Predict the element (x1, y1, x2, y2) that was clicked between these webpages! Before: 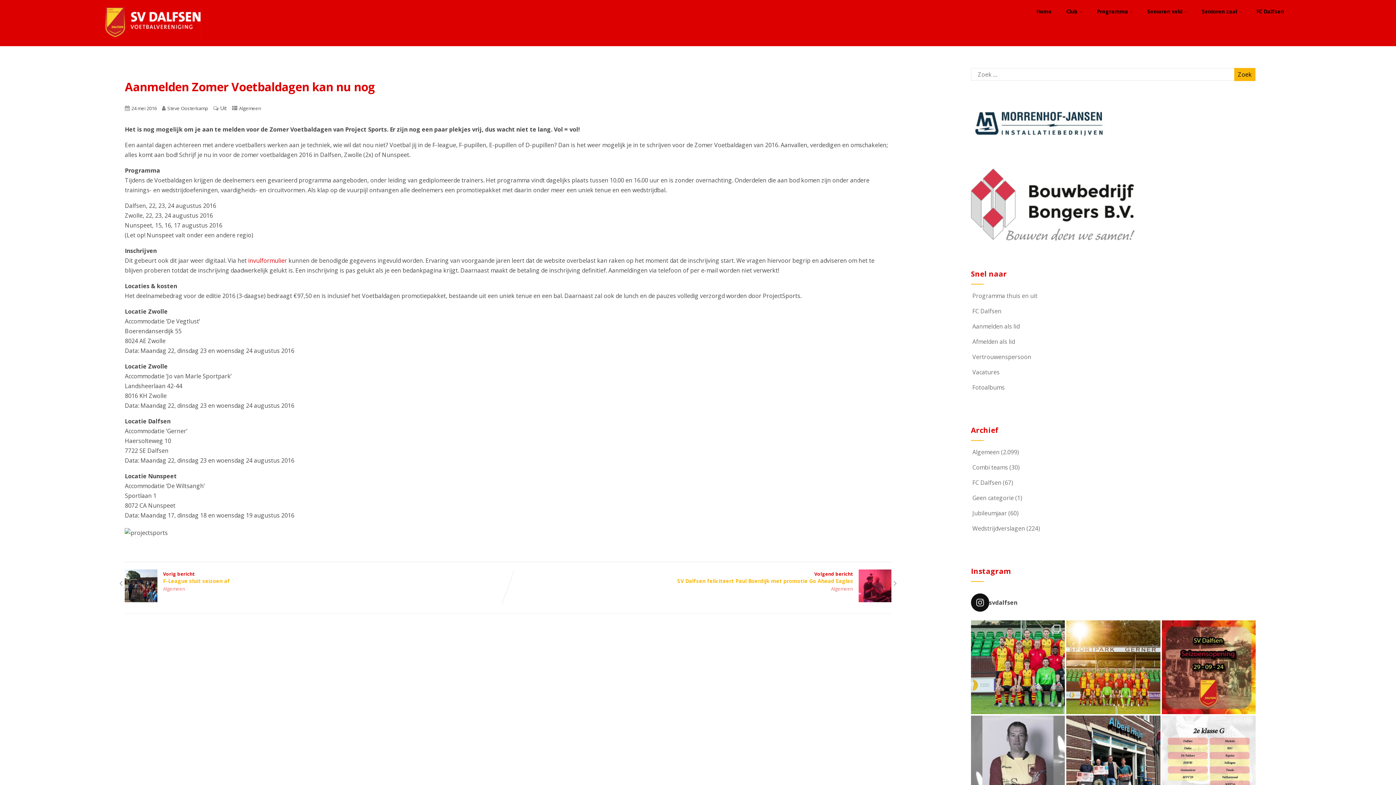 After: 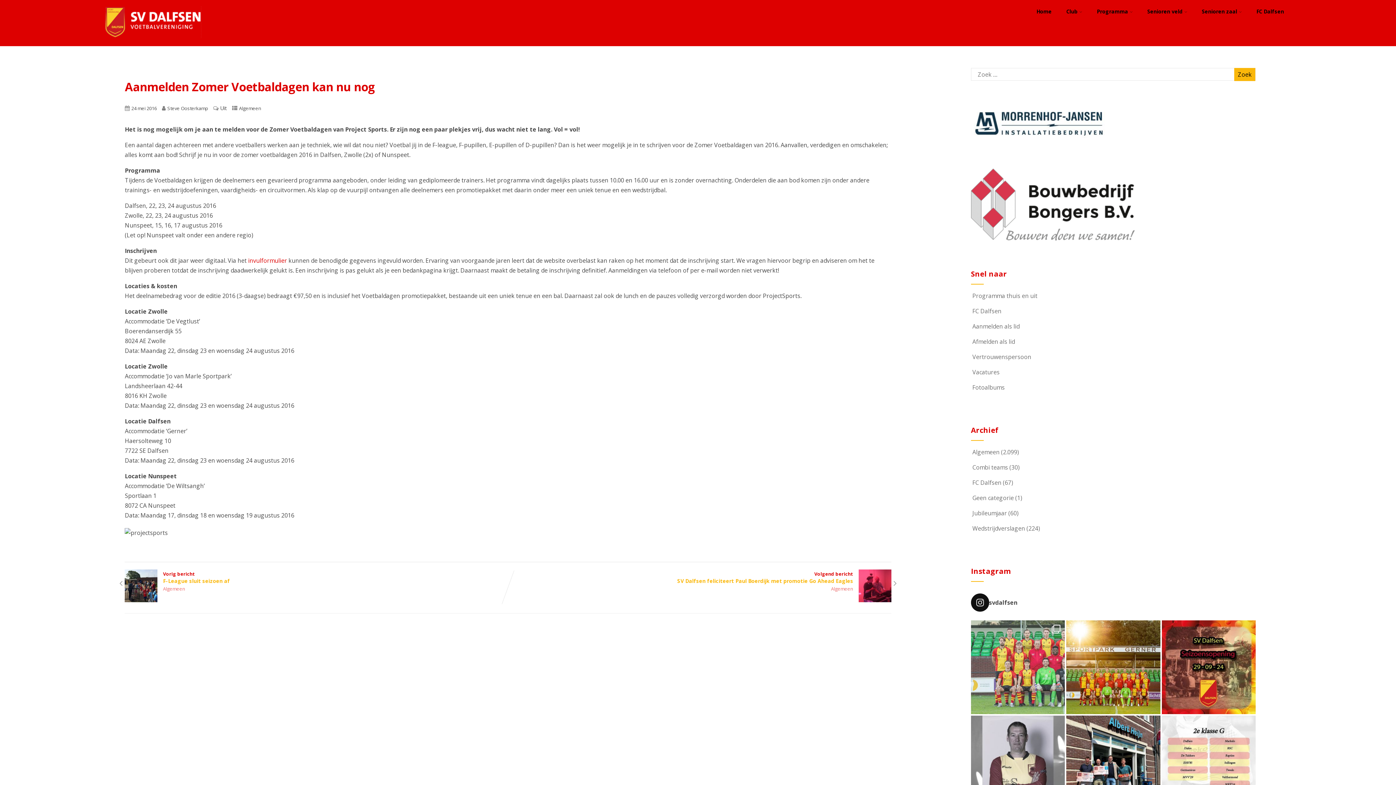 Action: bbox: (971, 620, 1065, 714) label: 🔴🟡𝗦𝗲𝗹𝗲𝗰𝘁𝗶𝗲 𝗦𝗩